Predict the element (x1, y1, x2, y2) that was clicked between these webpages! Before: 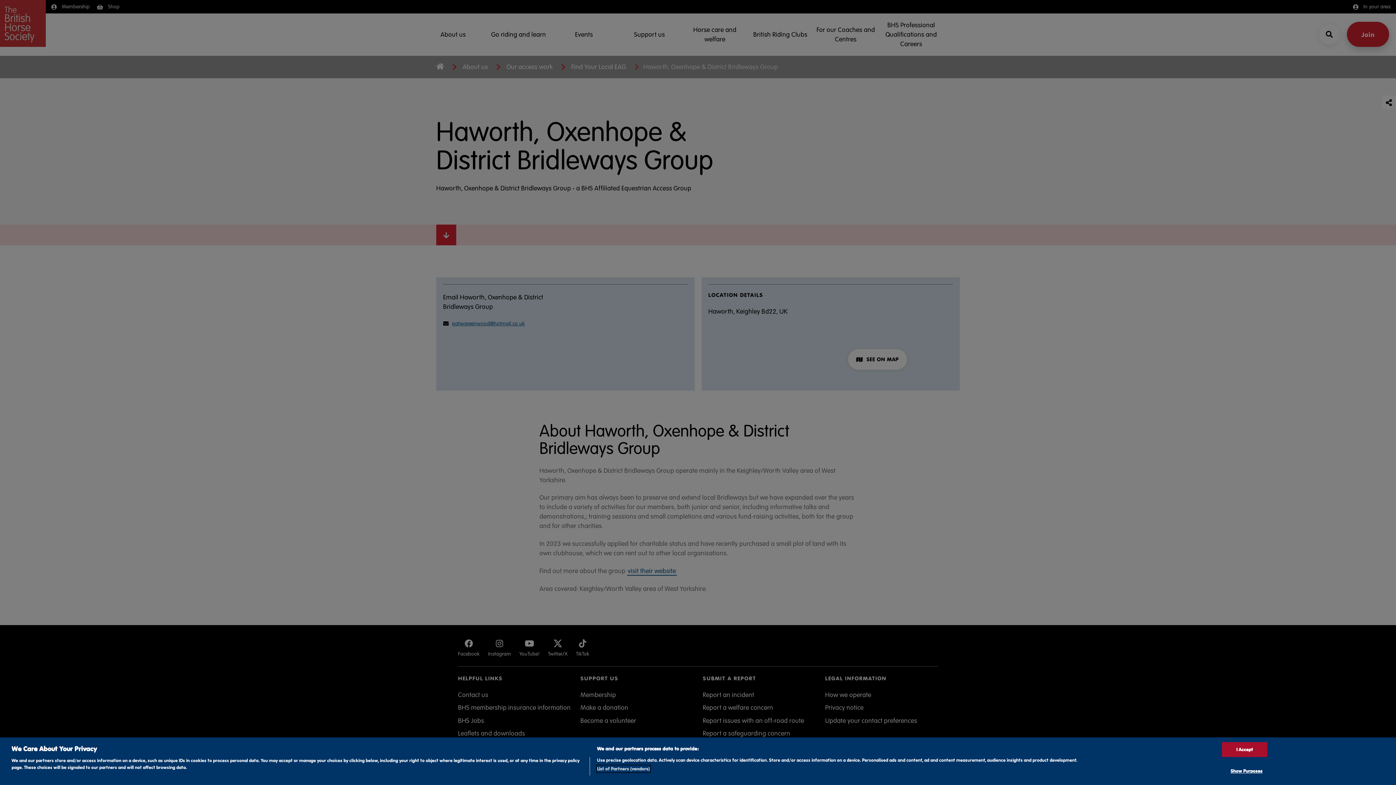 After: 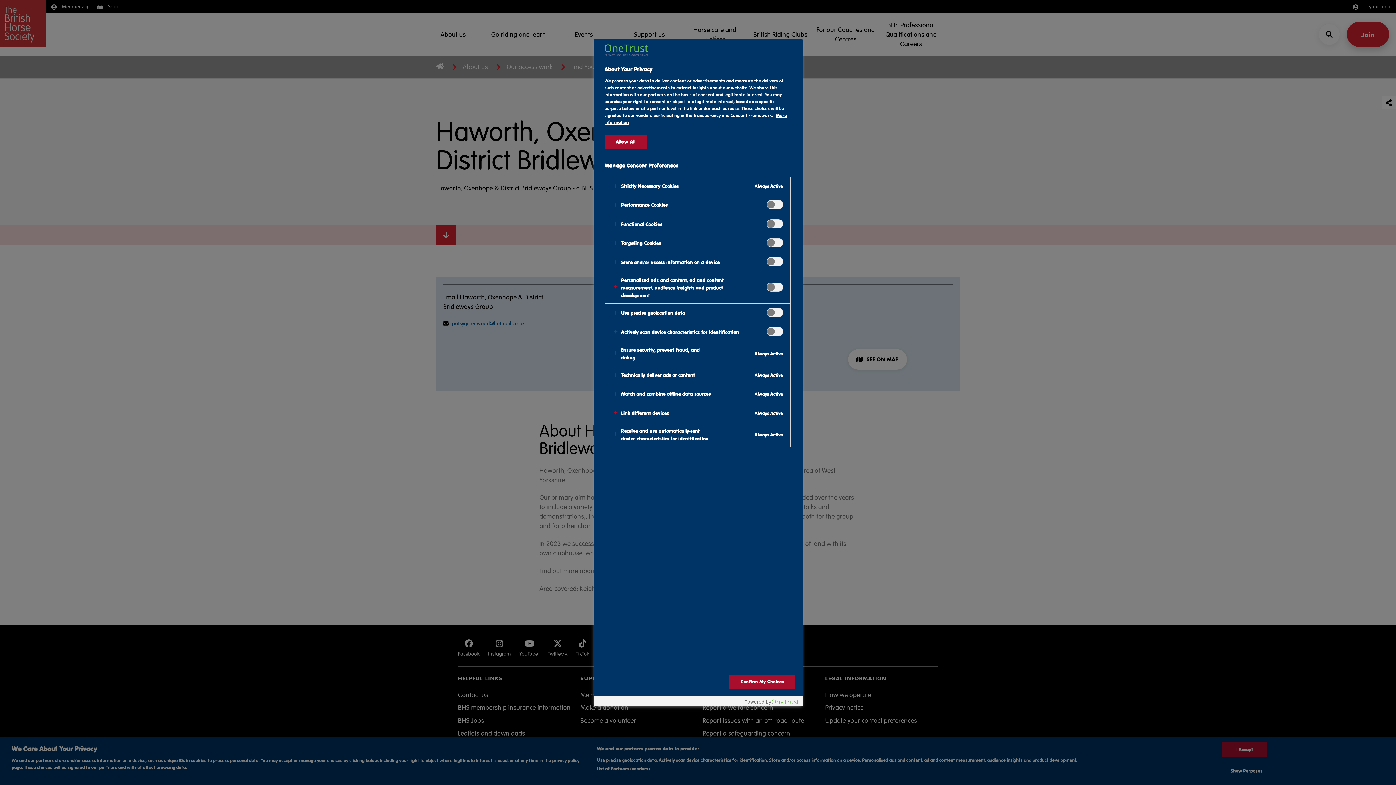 Action: label: Show Purposes bbox: (1222, 764, 1267, 778)